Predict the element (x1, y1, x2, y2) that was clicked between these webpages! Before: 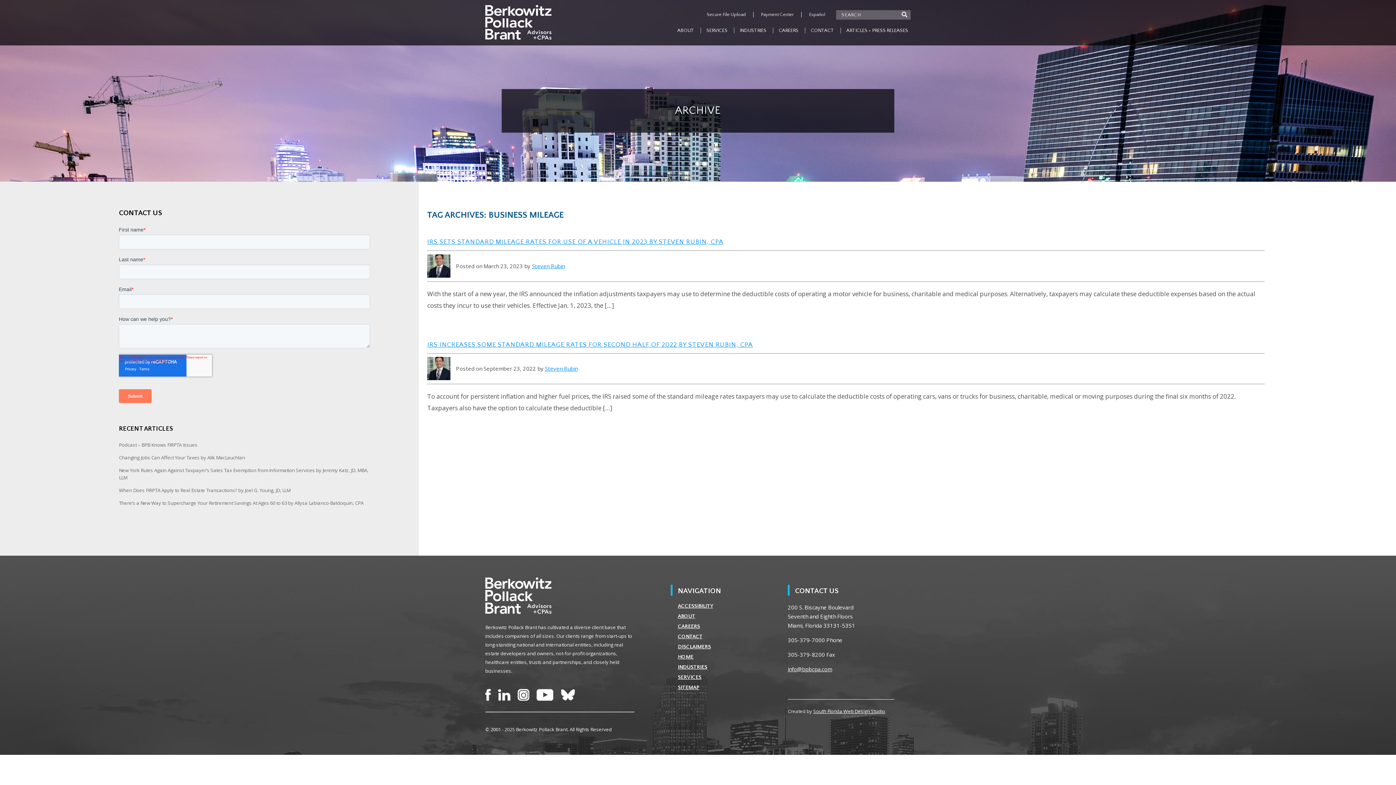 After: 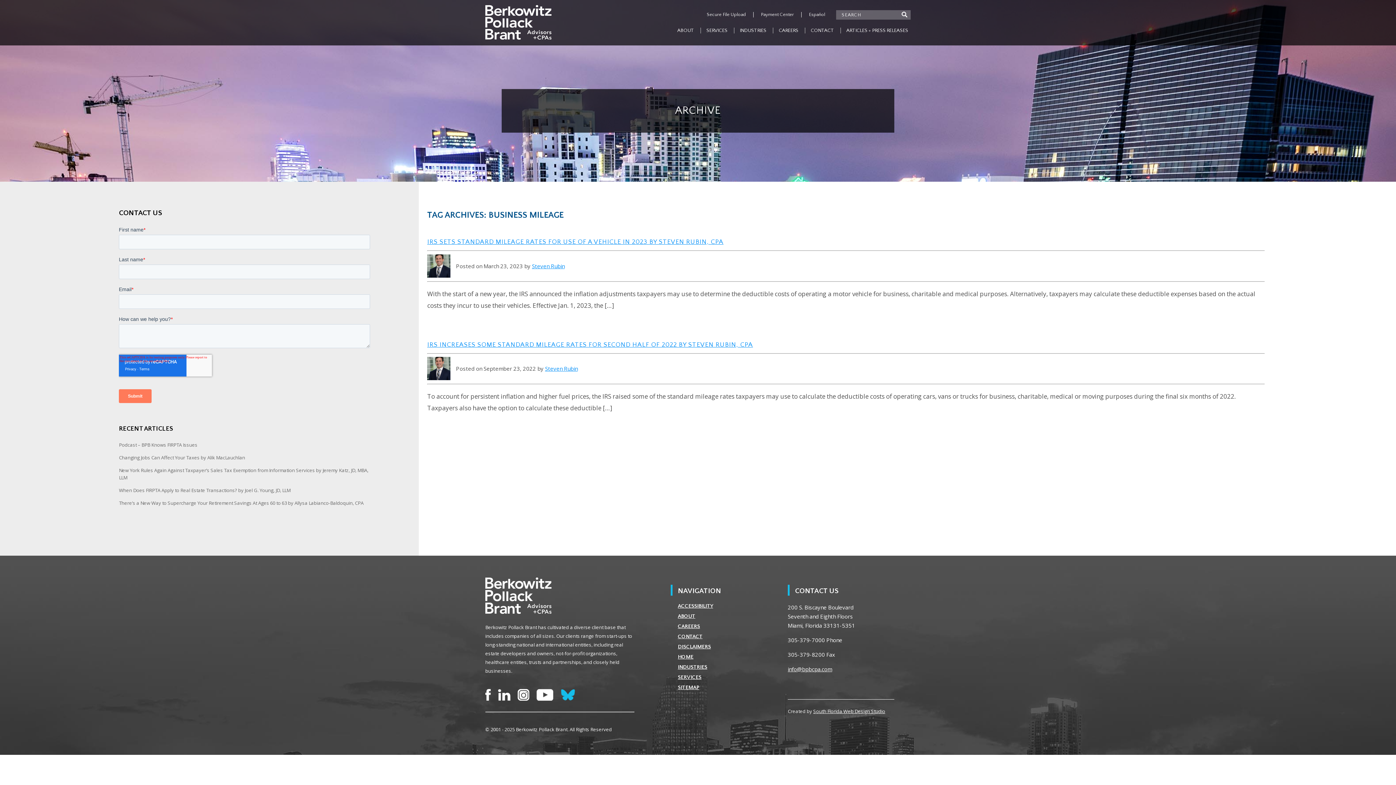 Action: bbox: (560, 689, 578, 701)